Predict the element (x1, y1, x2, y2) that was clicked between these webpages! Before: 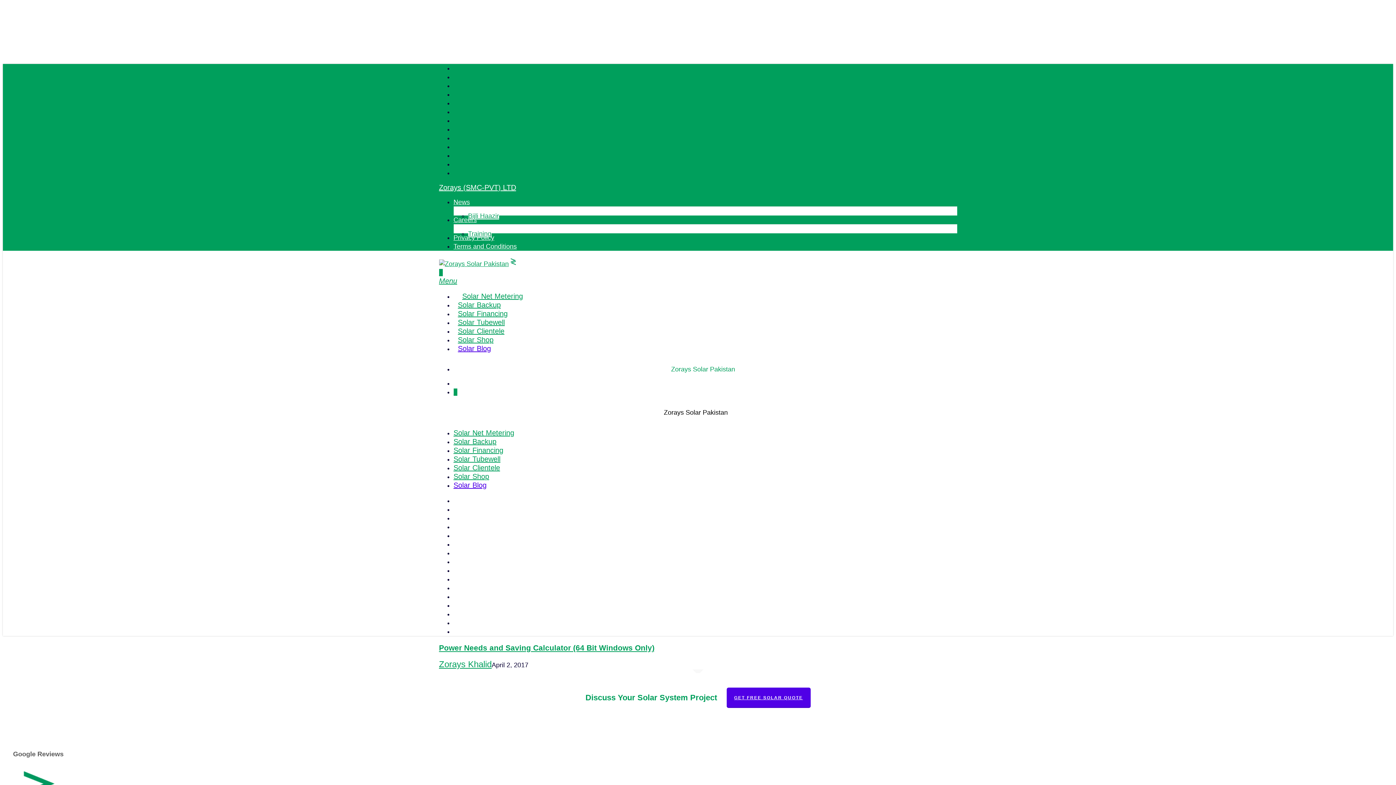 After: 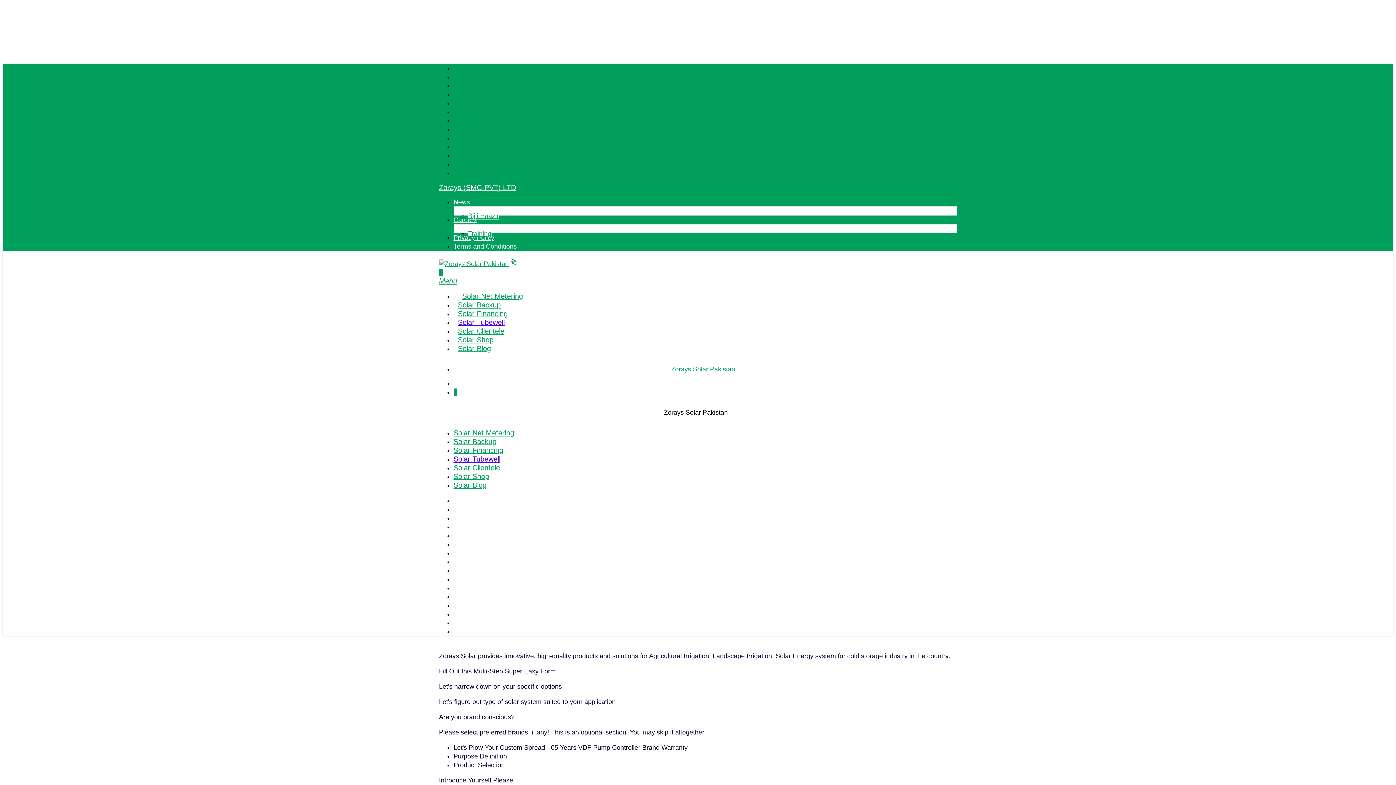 Action: bbox: (453, 455, 500, 463) label: Solar Tubewell